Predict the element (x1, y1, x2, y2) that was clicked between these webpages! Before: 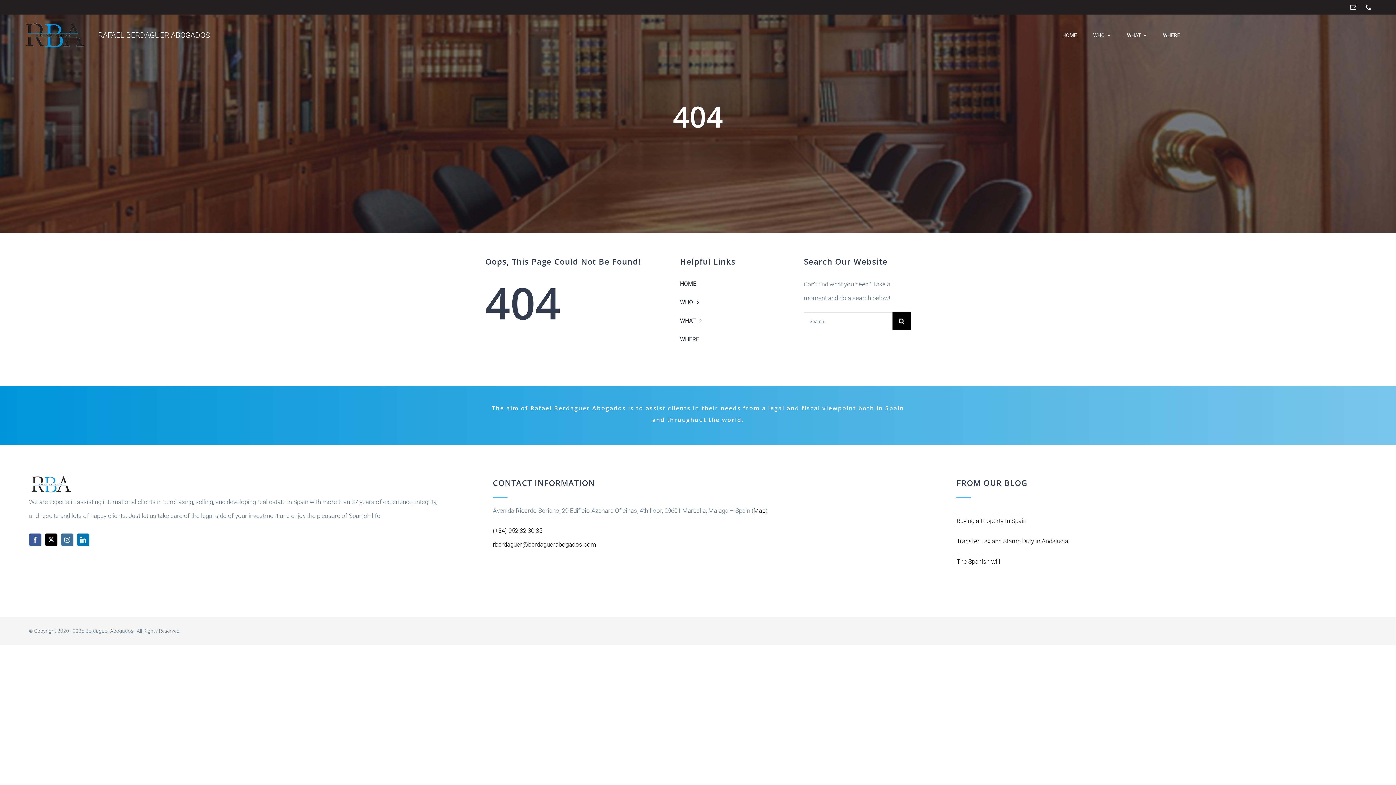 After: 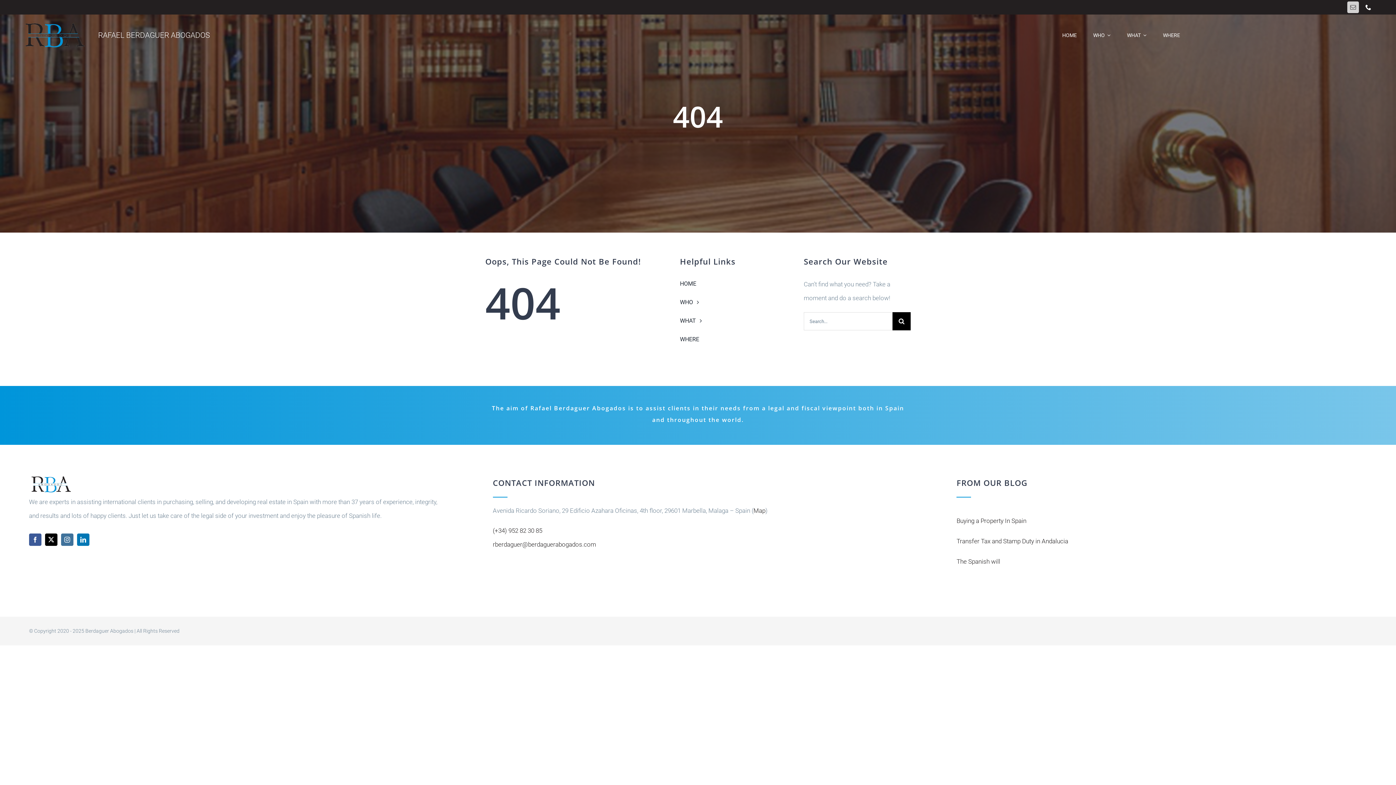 Action: bbox: (1347, 1, 1359, 13) label: mail